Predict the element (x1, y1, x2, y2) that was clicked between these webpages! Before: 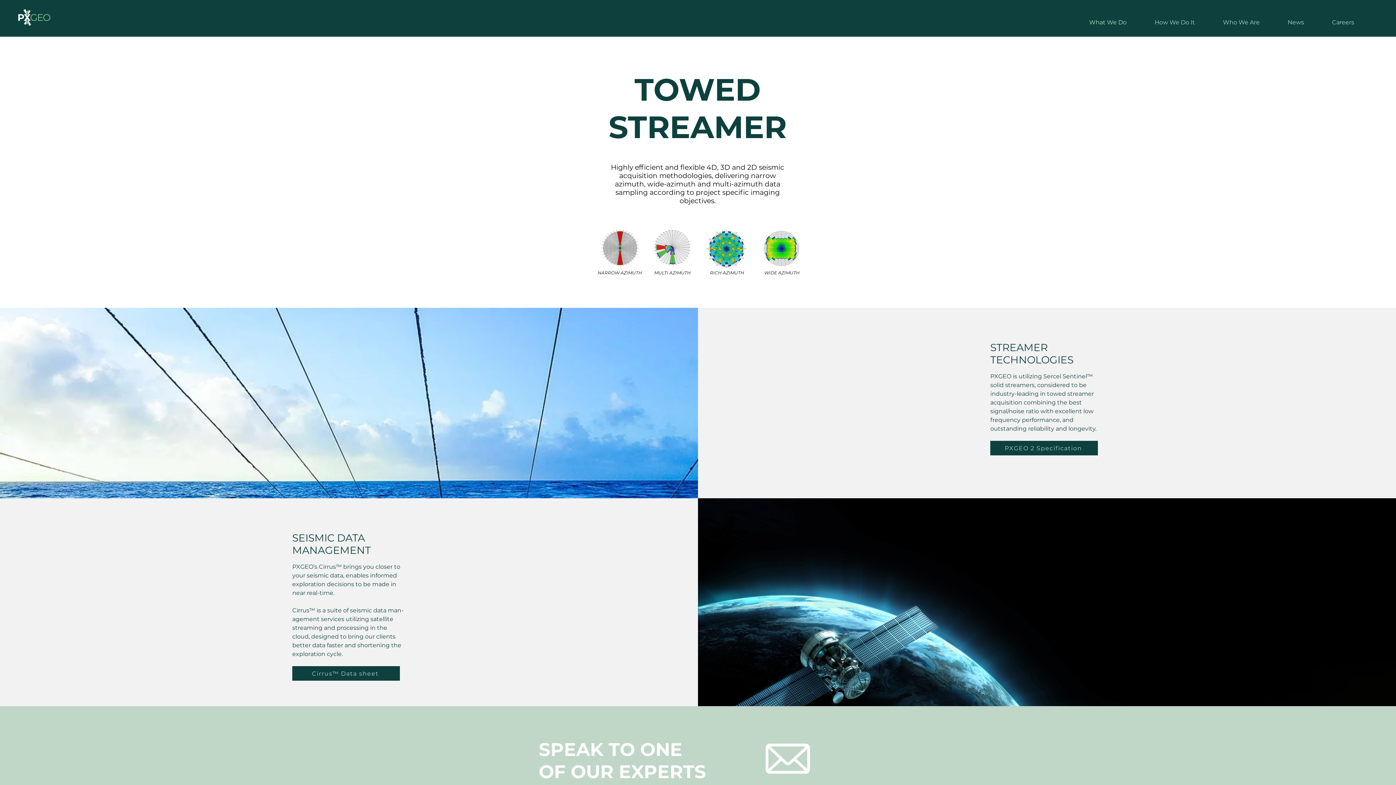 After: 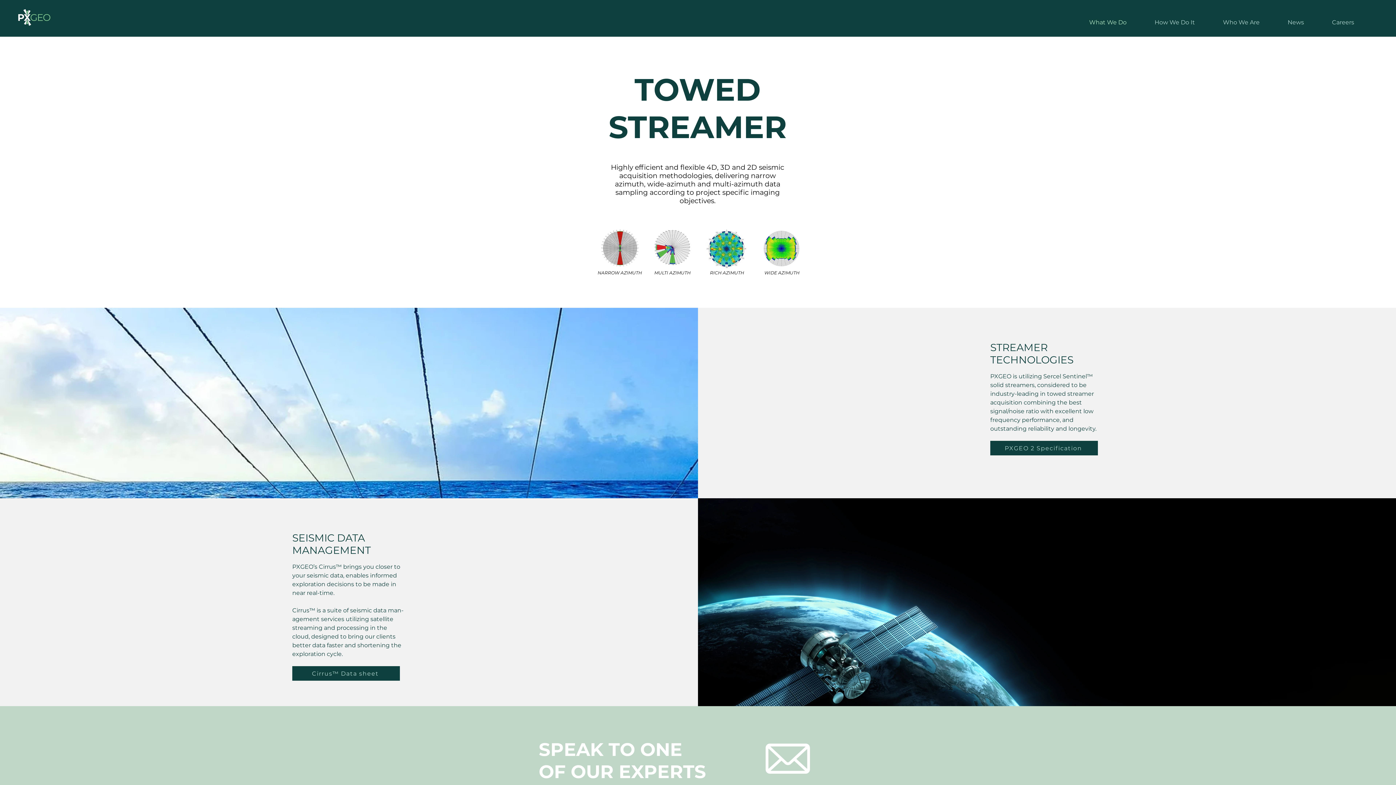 Action: bbox: (765, 744, 810, 774)